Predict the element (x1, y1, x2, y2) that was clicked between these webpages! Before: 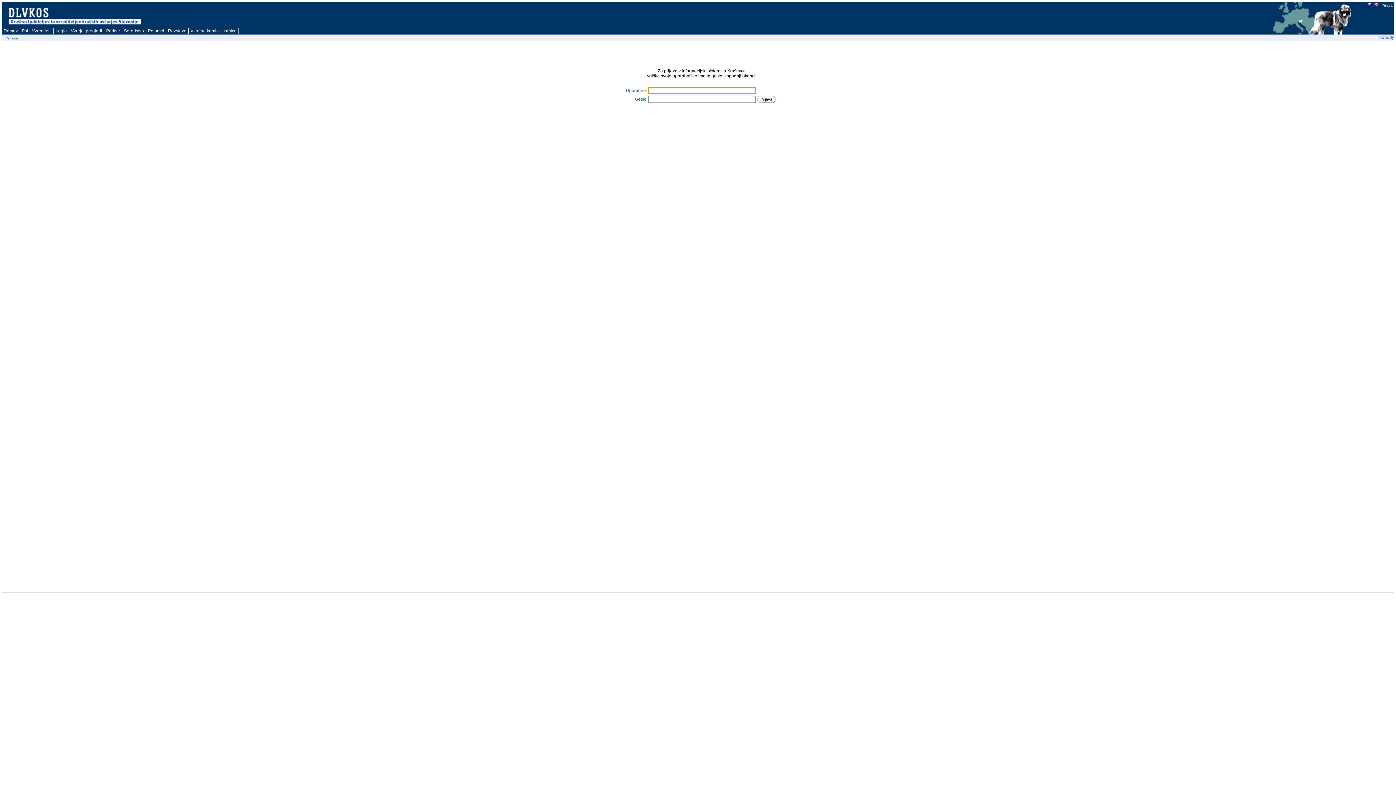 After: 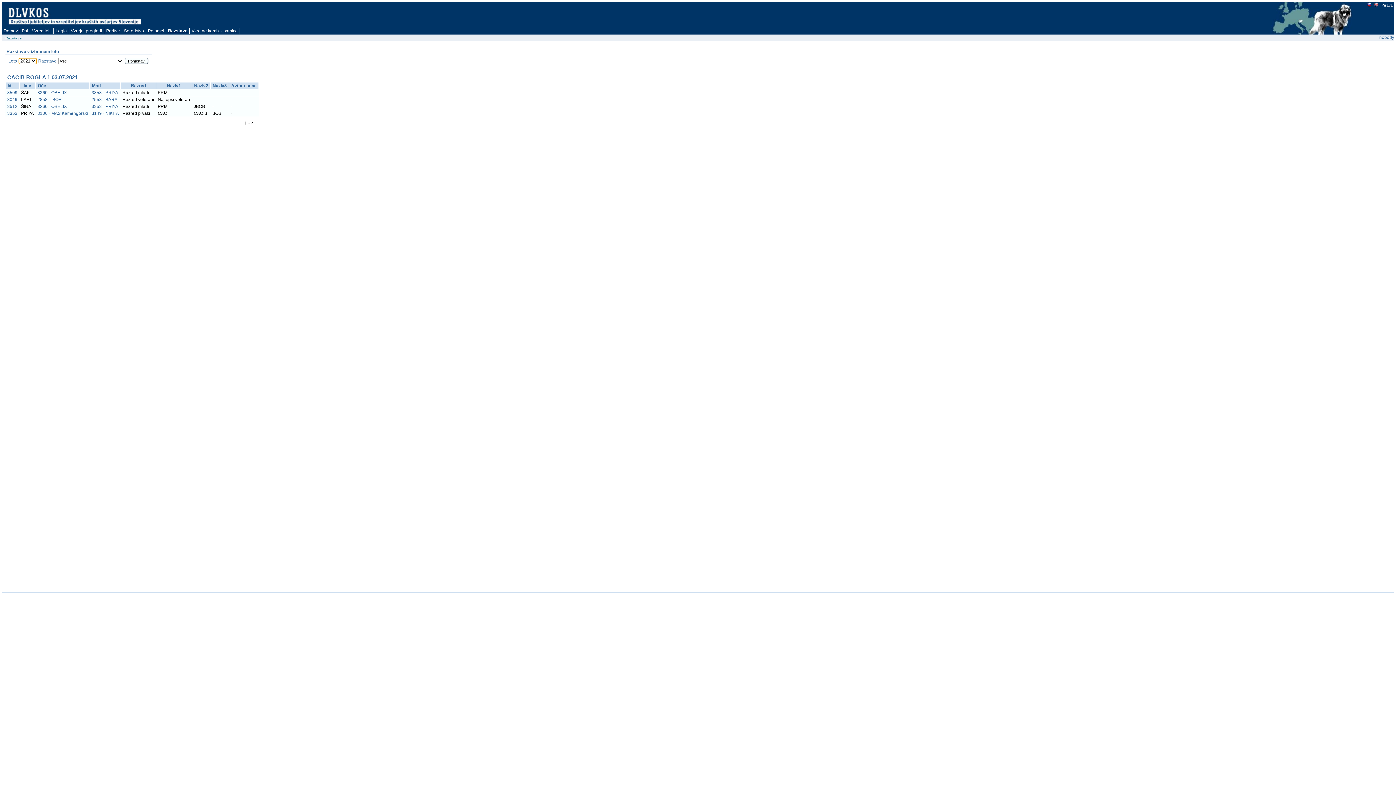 Action: label: Razstave bbox: (166, 27, 188, 34)